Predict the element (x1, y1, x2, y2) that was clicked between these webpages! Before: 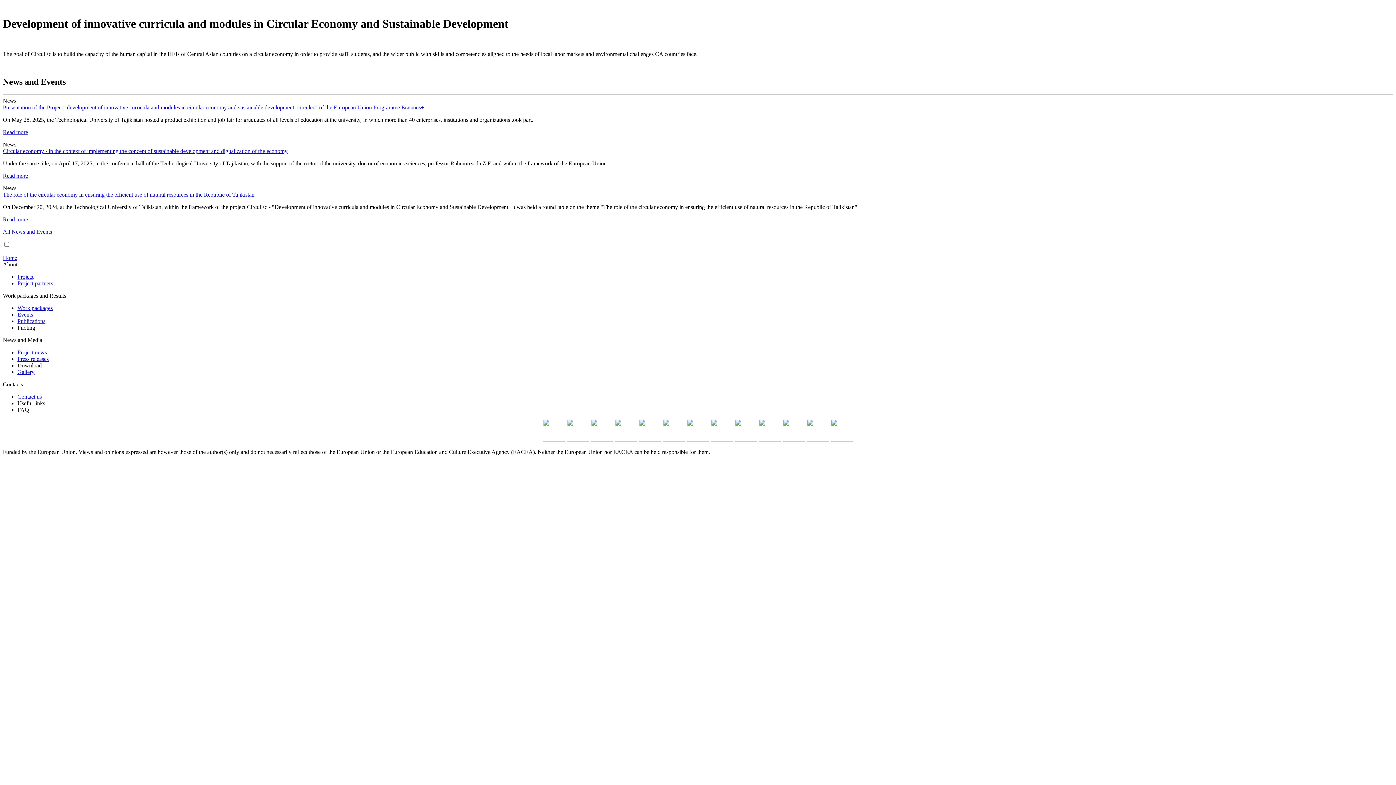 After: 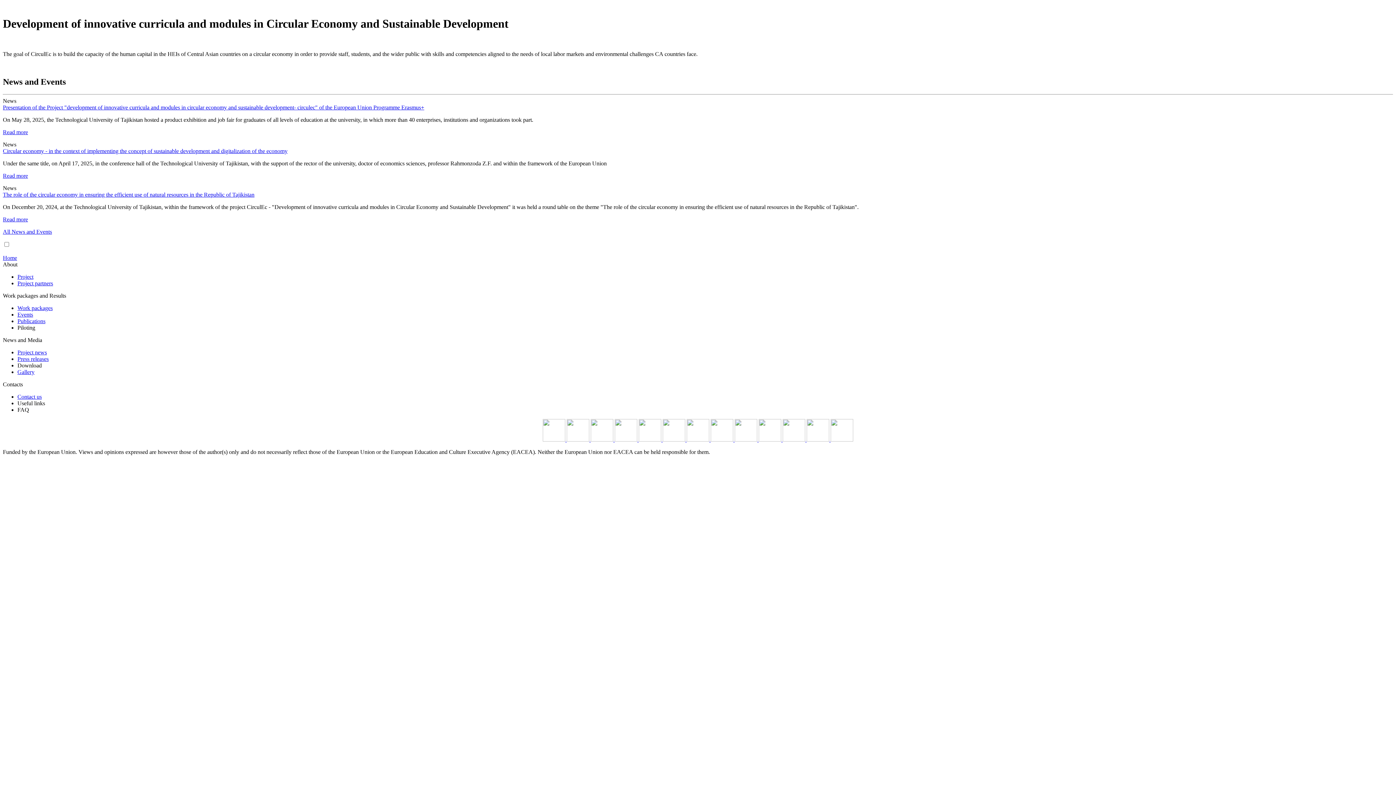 Action: label: Project partners bbox: (17, 280, 53, 286)